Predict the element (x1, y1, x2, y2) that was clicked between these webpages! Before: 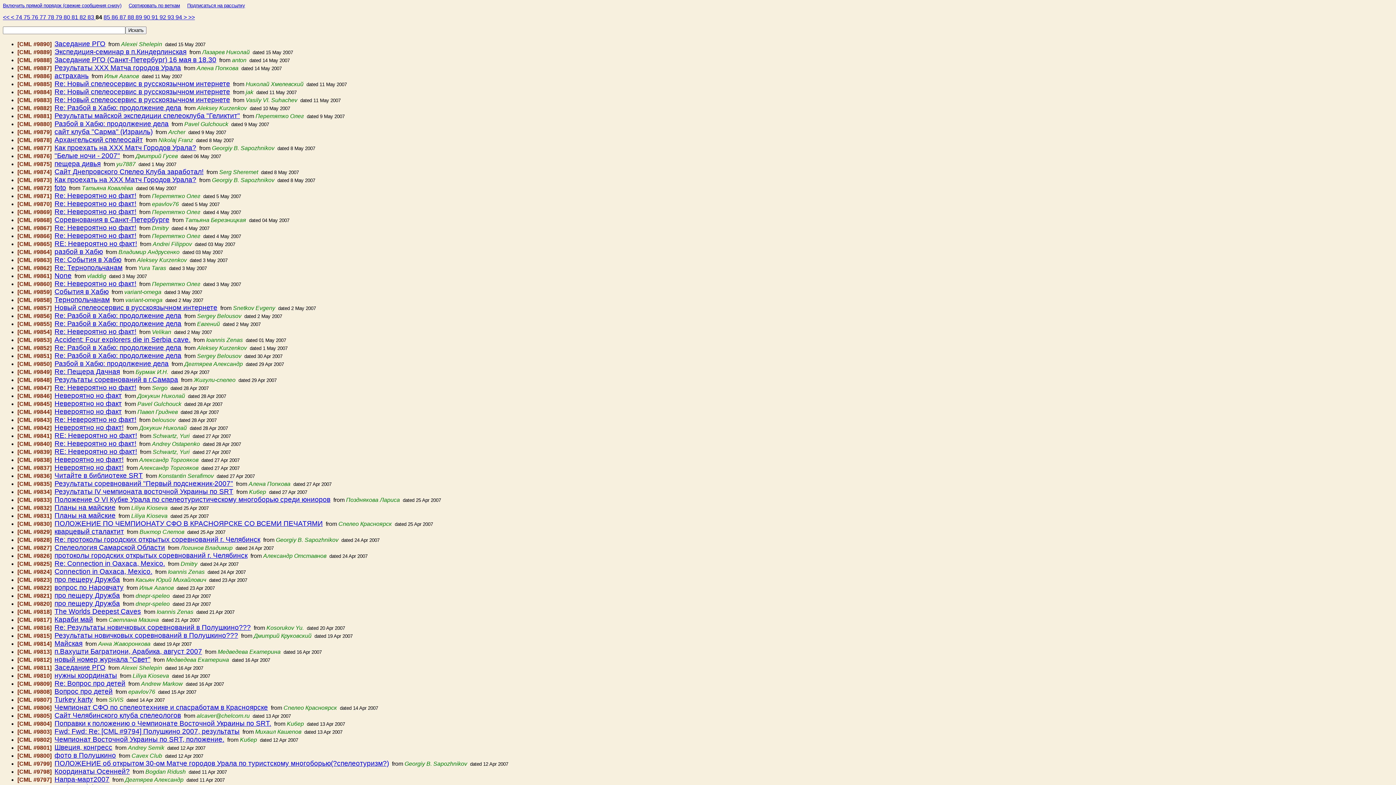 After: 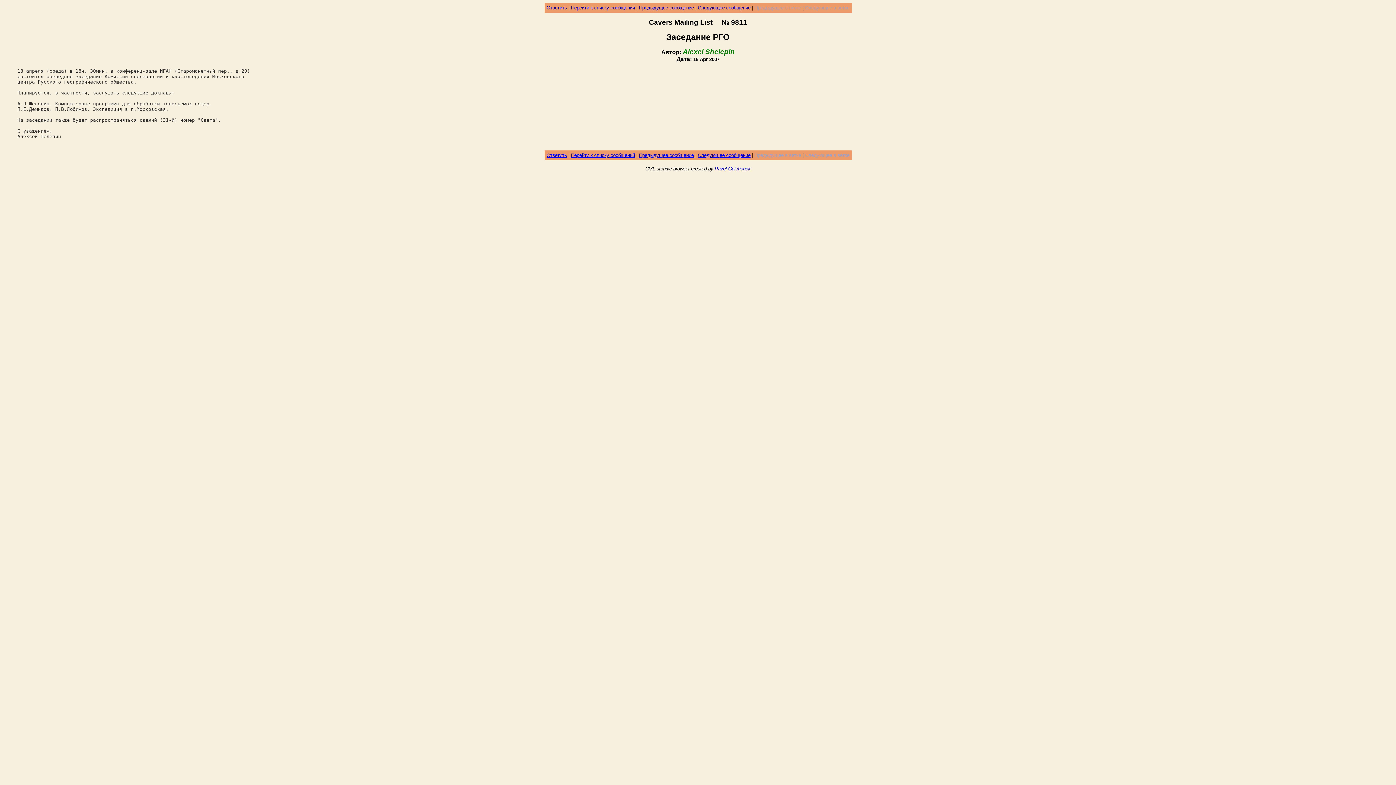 Action: bbox: (54, 664, 105, 671) label: Заседание РГО